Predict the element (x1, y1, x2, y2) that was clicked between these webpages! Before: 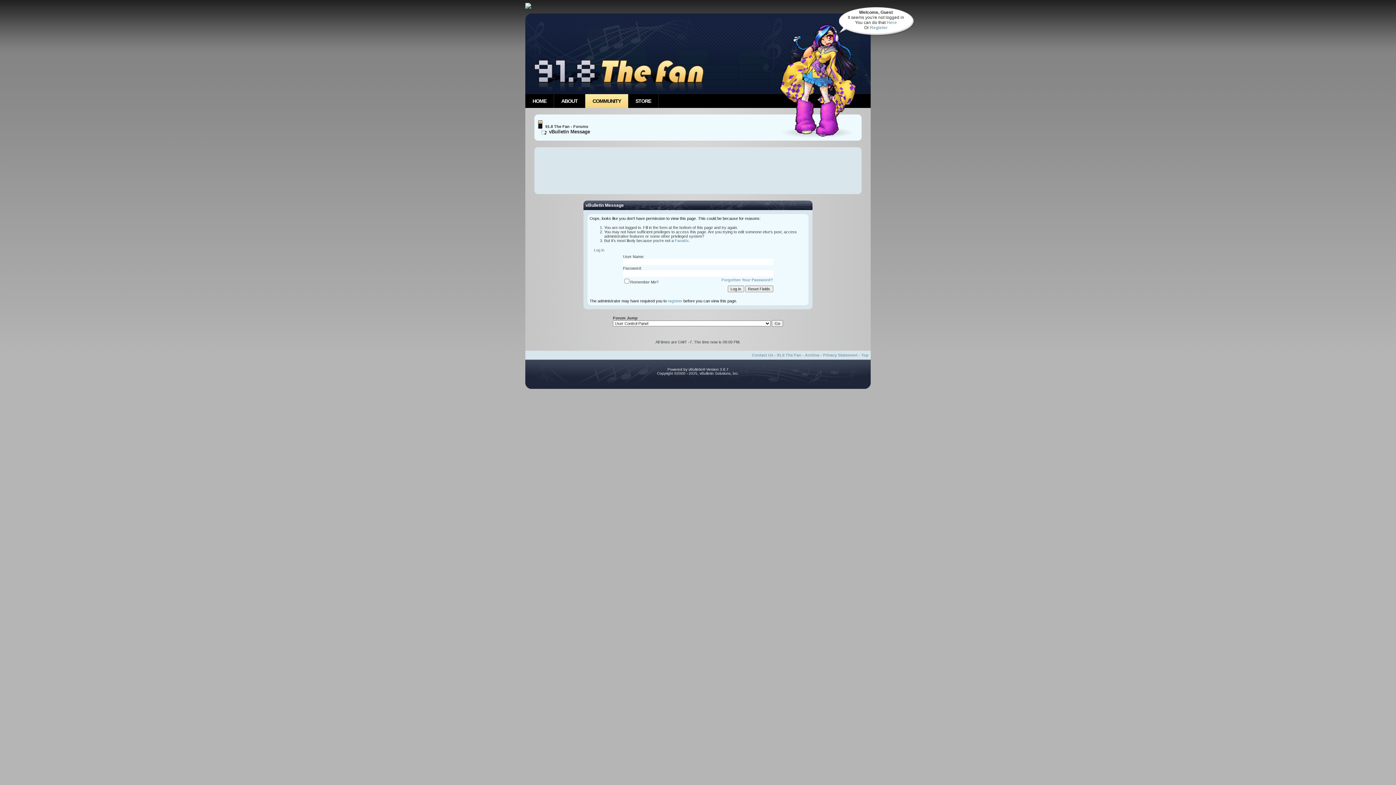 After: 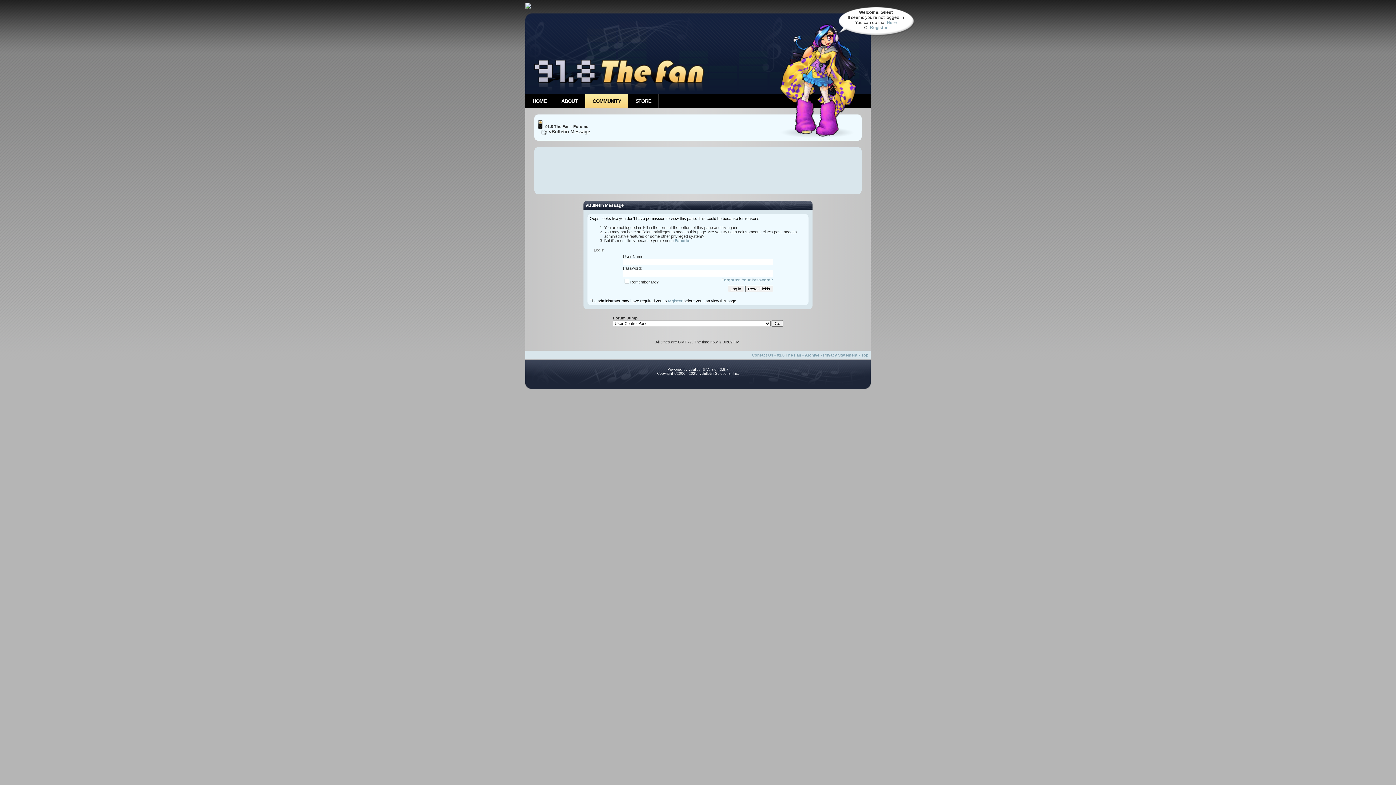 Action: bbox: (886, 20, 897, 25) label: Here